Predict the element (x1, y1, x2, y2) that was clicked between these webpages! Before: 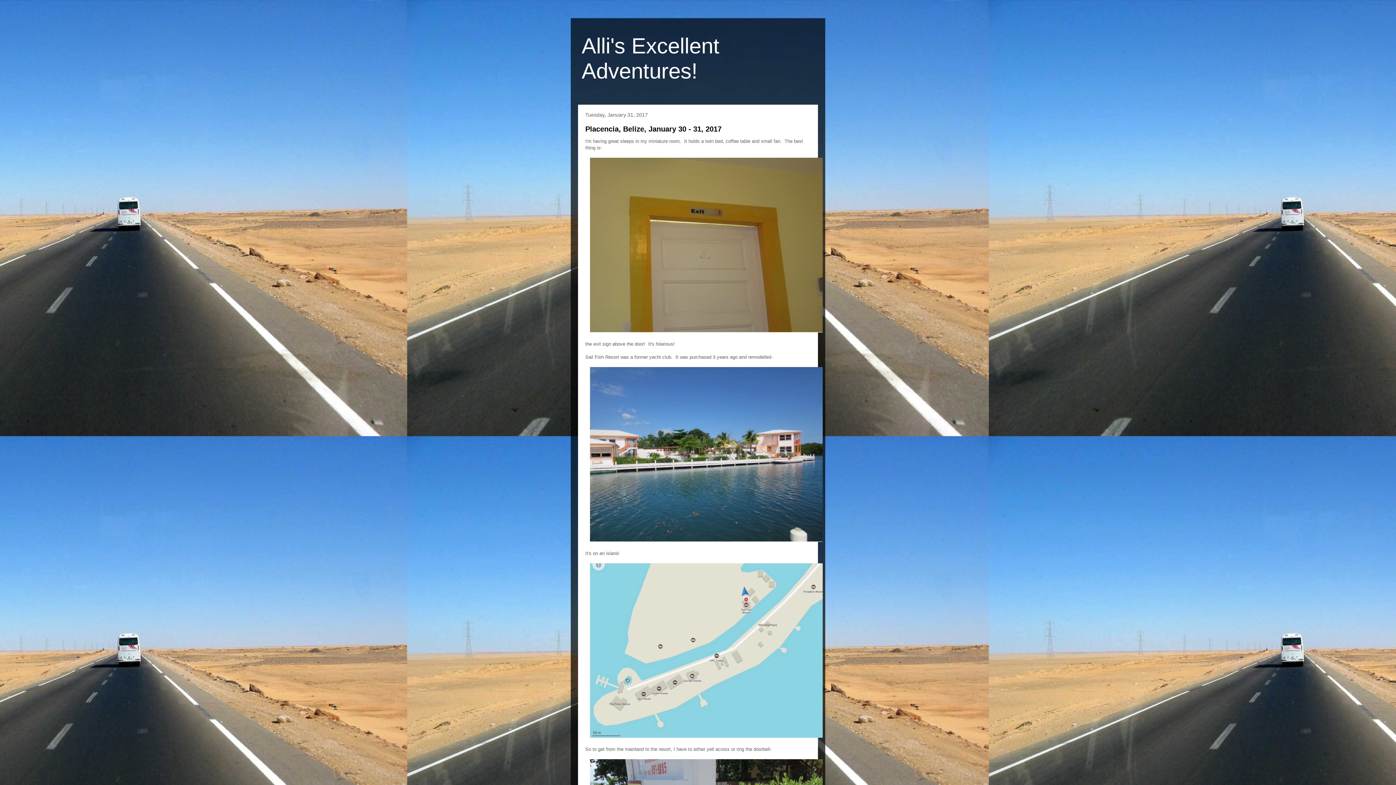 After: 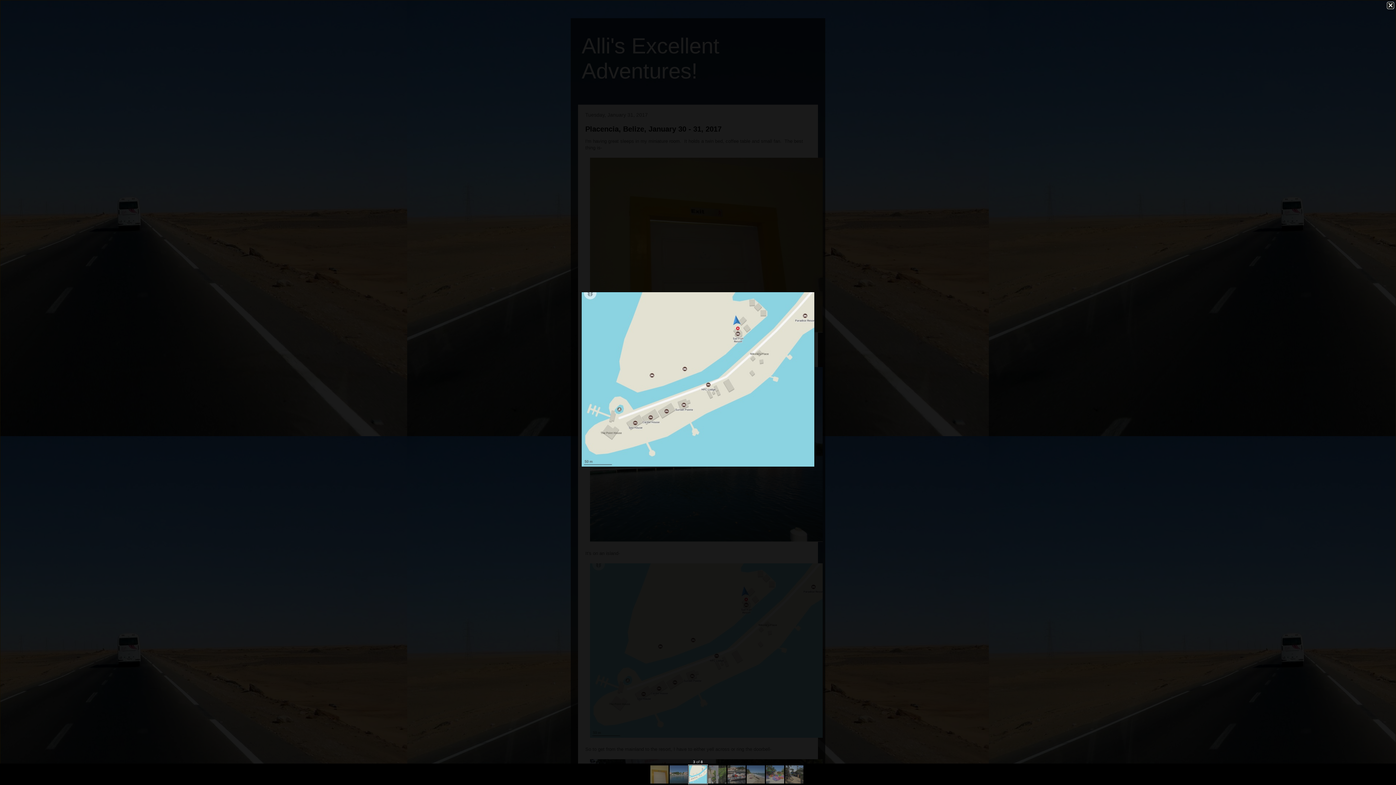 Action: bbox: (590, 733, 822, 739)